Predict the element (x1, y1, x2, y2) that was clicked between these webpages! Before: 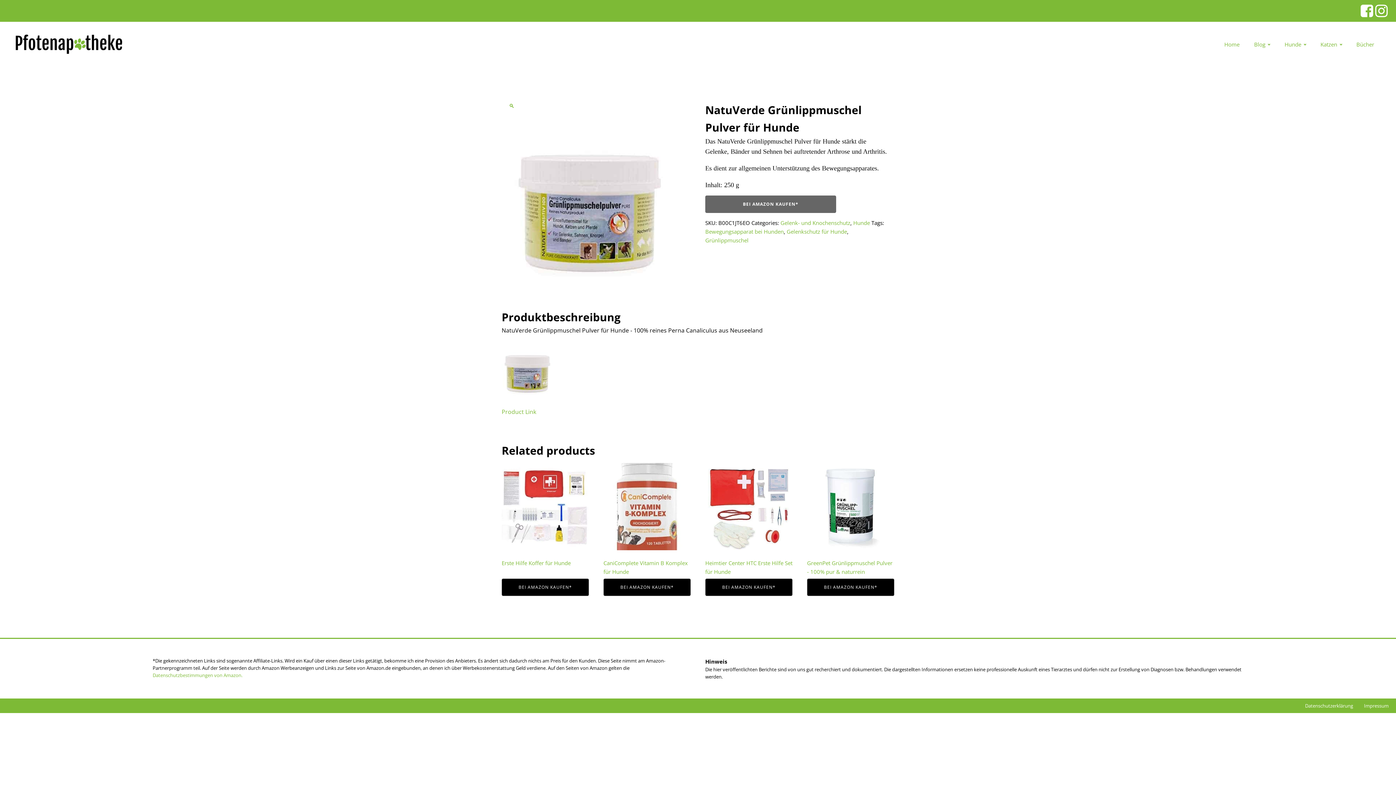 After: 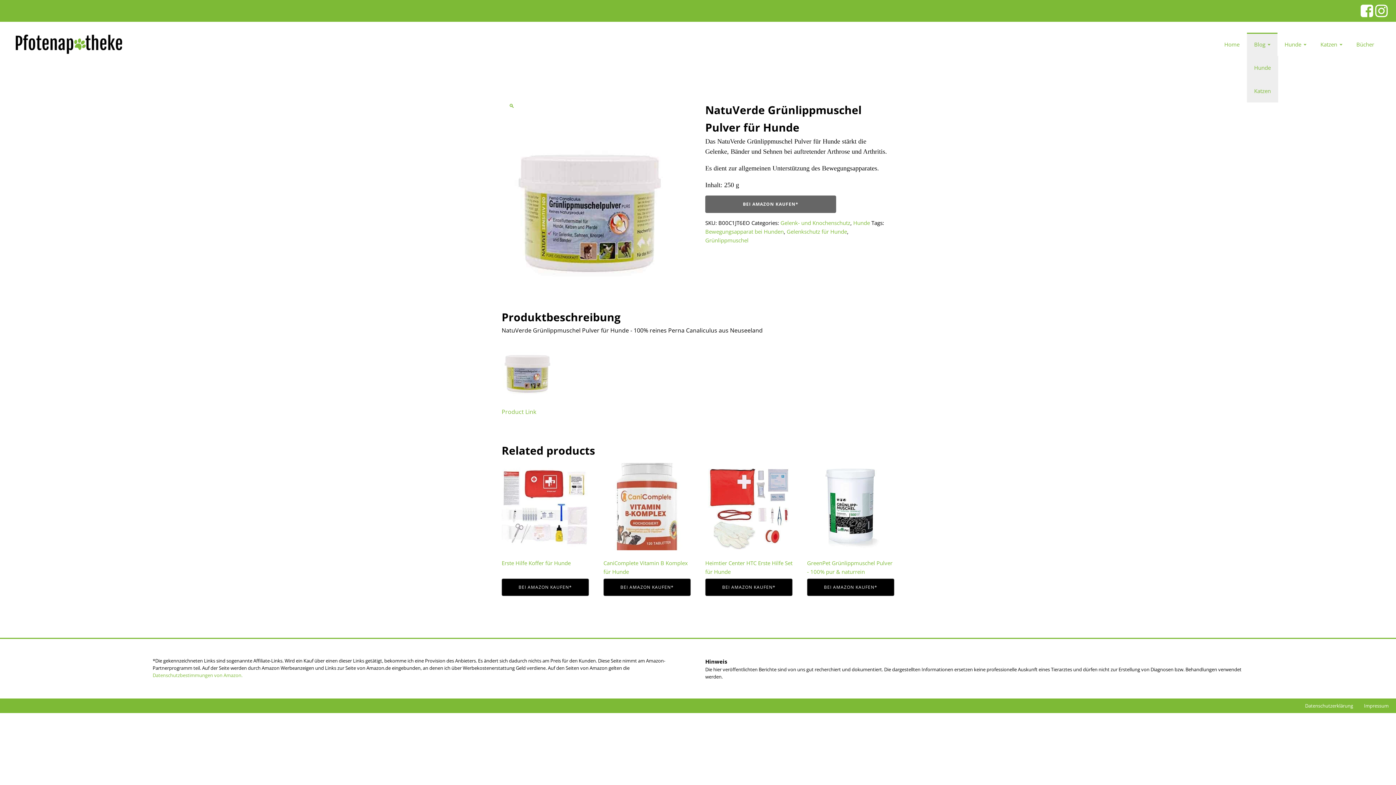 Action: label: Blog bbox: (1247, 32, 1277, 56)